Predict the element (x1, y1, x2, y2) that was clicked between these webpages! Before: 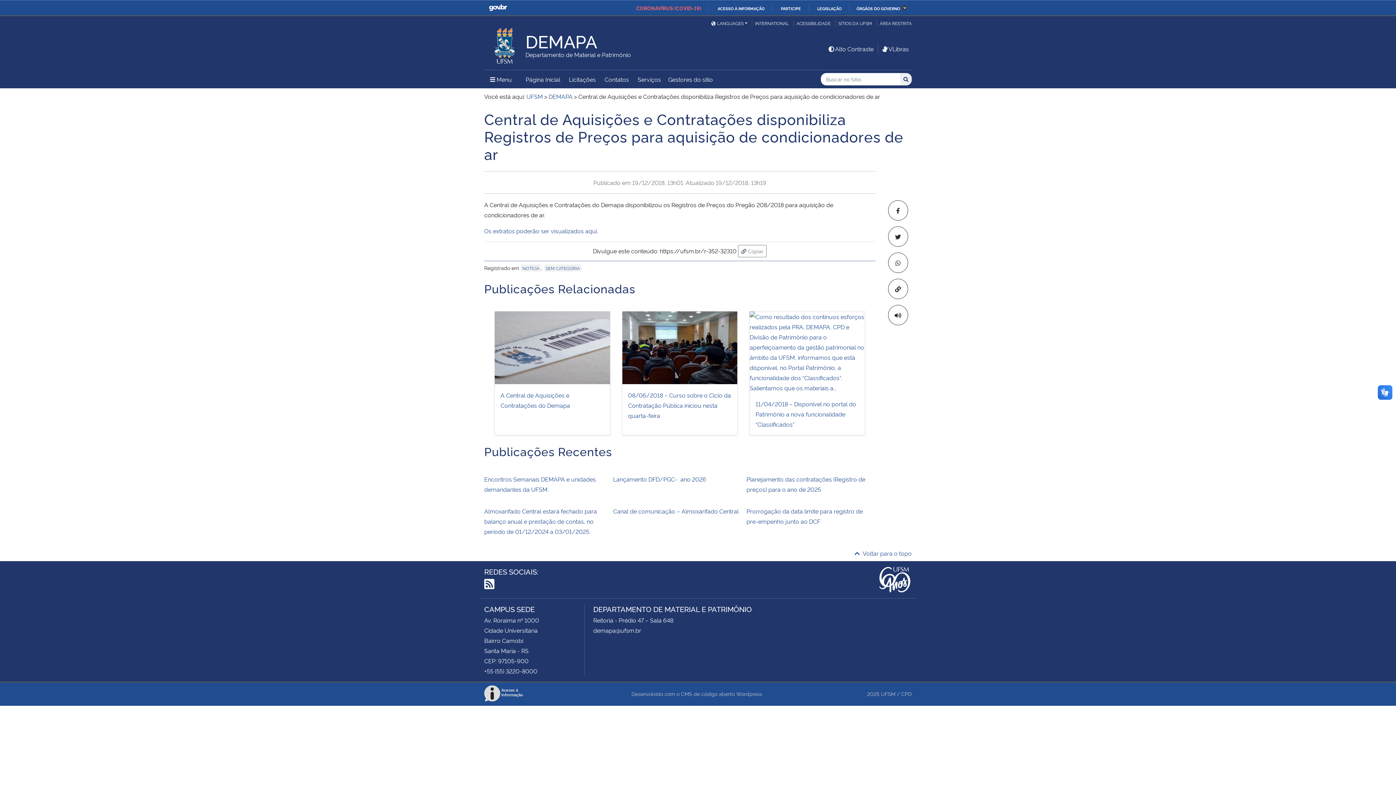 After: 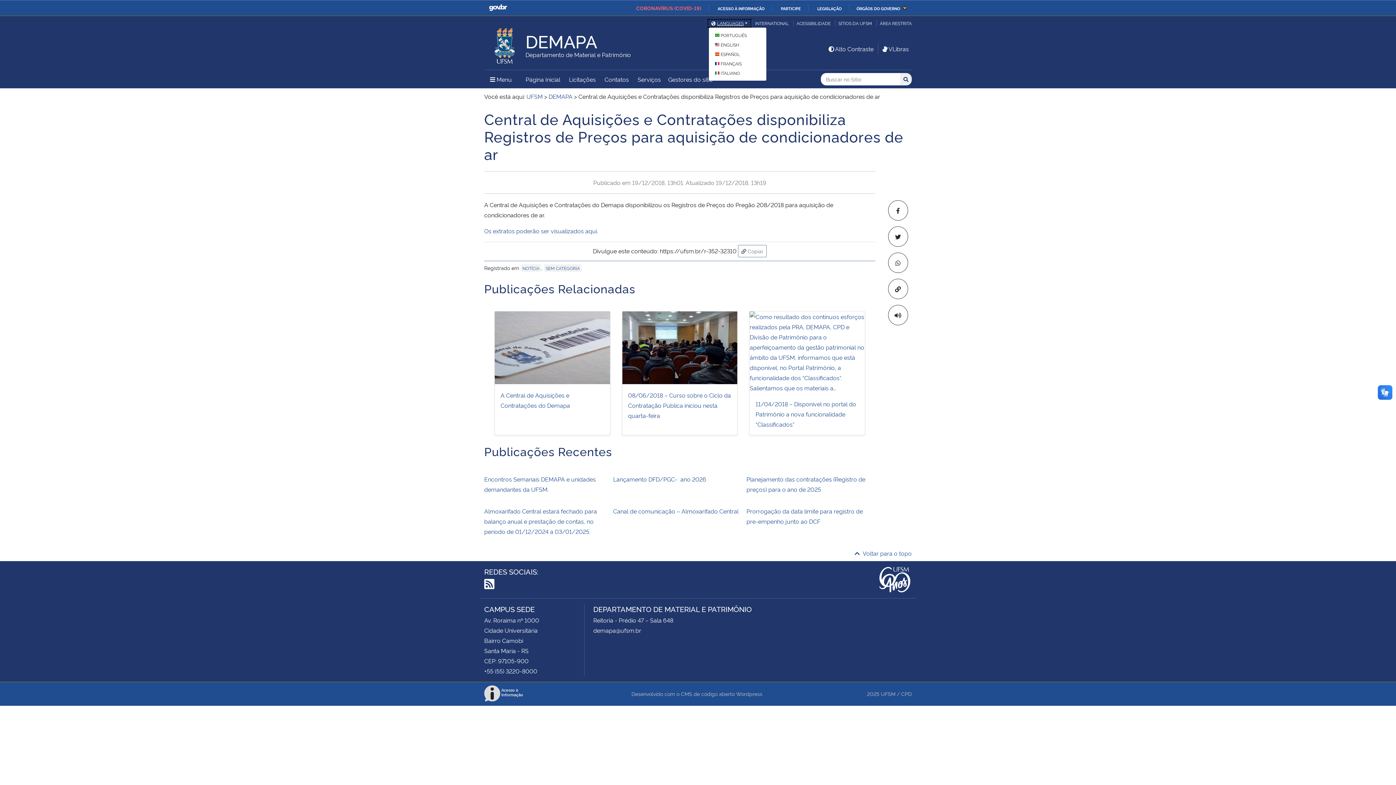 Action: label: LANGUAGES bbox: (708, 19, 750, 26)